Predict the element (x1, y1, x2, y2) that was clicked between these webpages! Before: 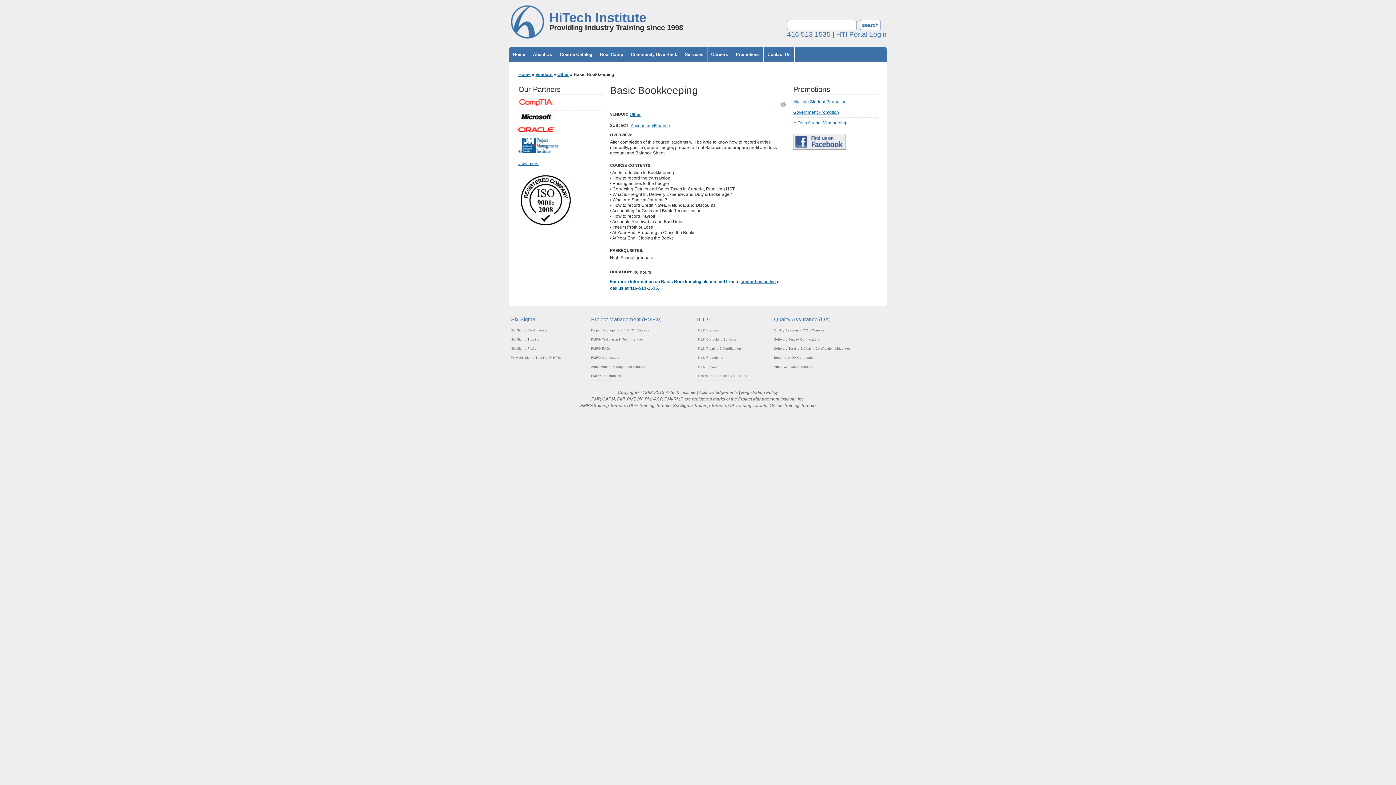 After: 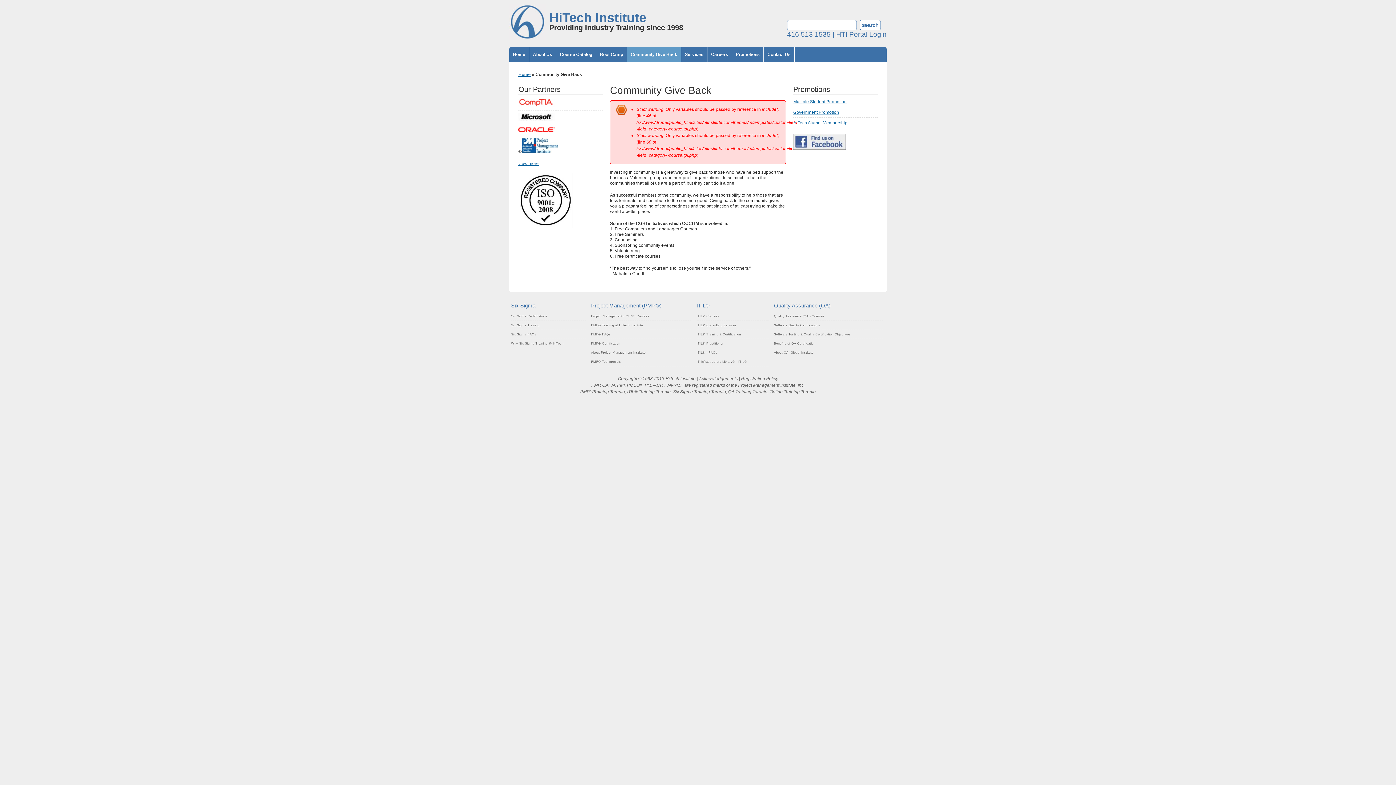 Action: bbox: (627, 47, 681, 61) label: Community Give Back